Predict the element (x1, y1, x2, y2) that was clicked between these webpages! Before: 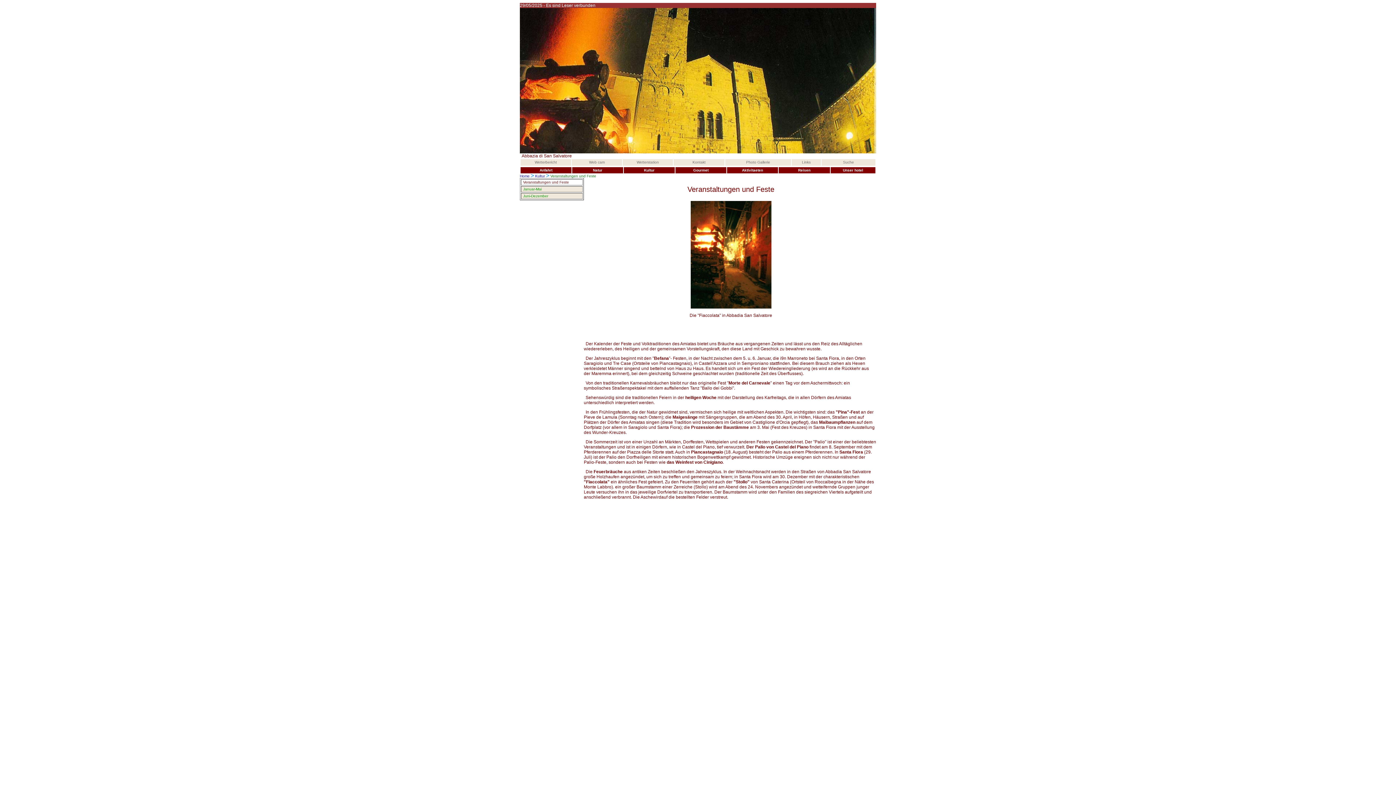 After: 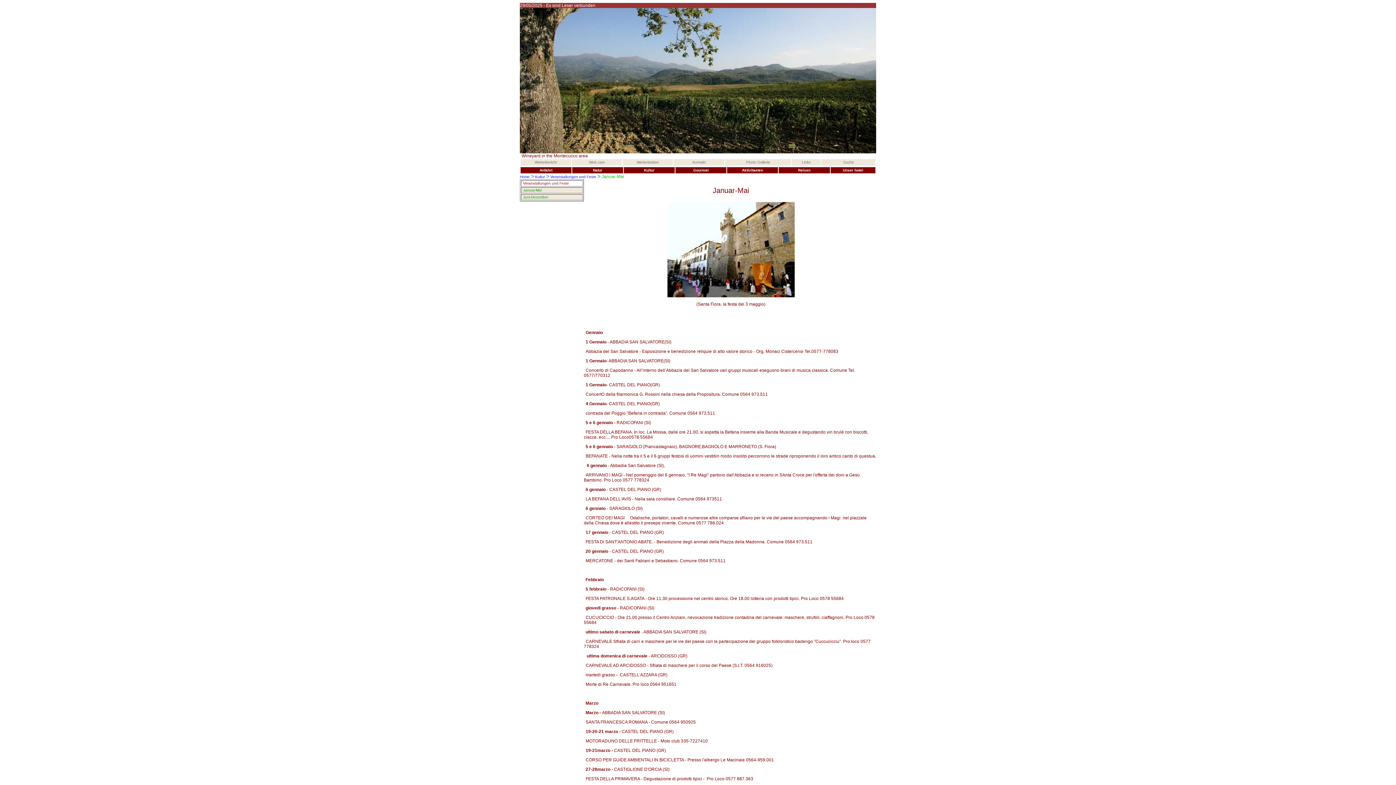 Action: bbox: (523, 187, 541, 191) label: Januar-Mai